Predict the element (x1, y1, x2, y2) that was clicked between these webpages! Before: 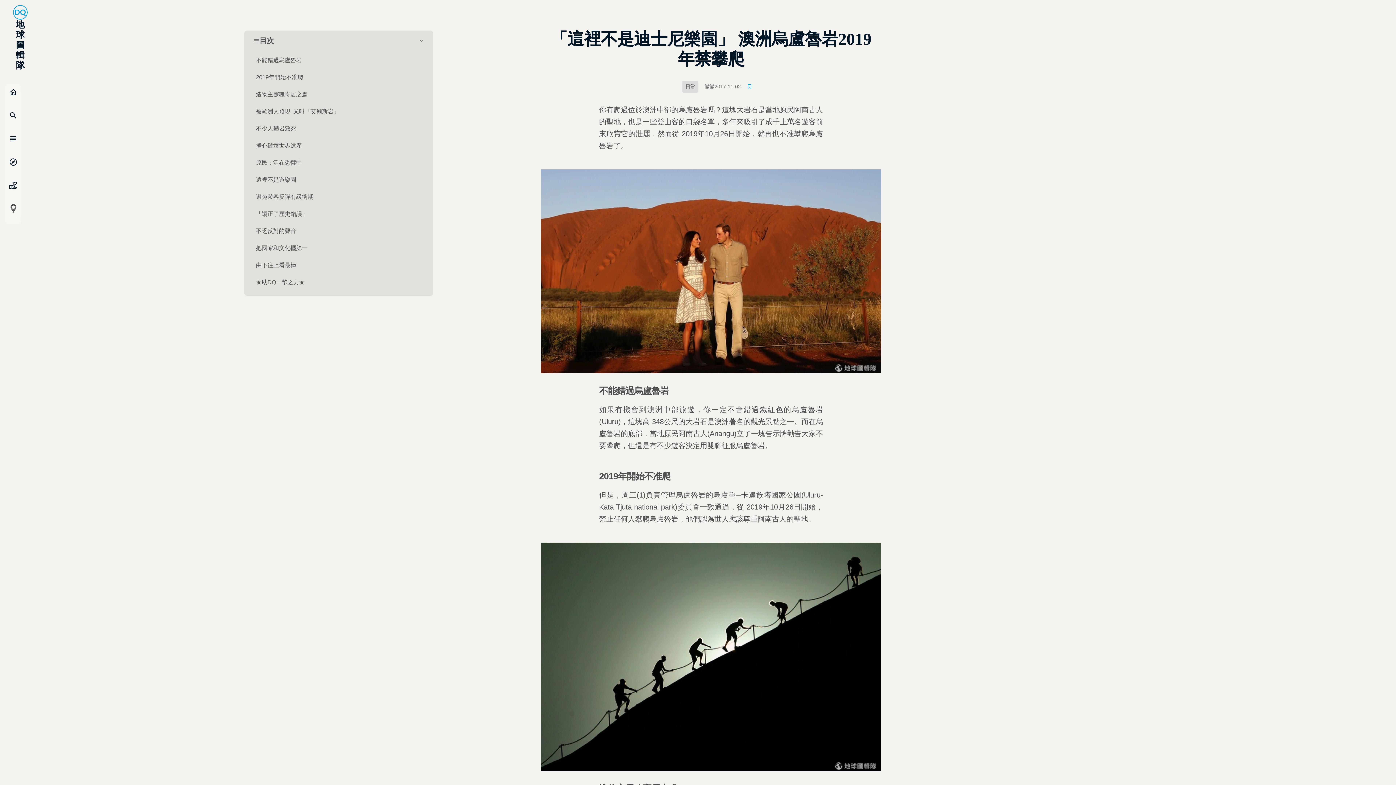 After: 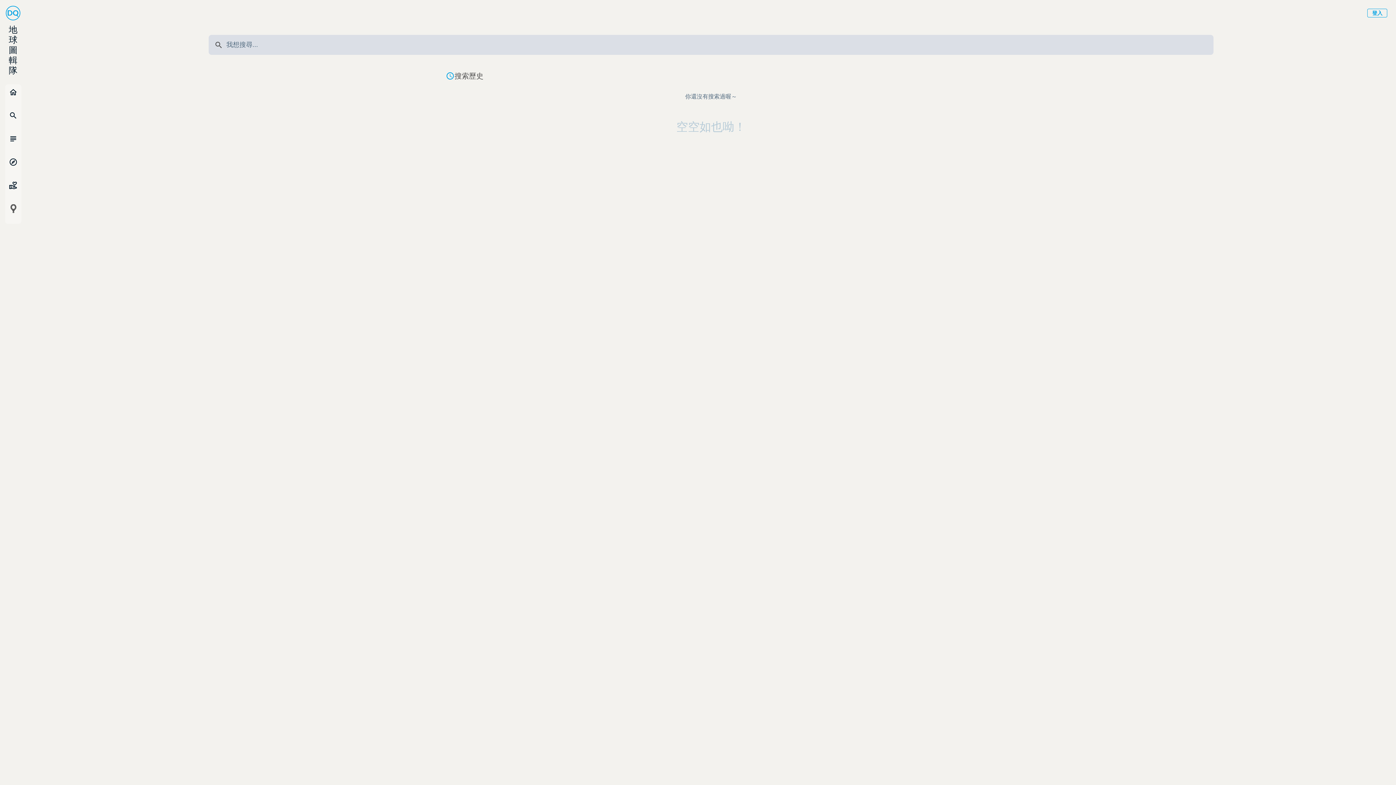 Action: label: search
搜尋 bbox: (5, 107, 21, 130)